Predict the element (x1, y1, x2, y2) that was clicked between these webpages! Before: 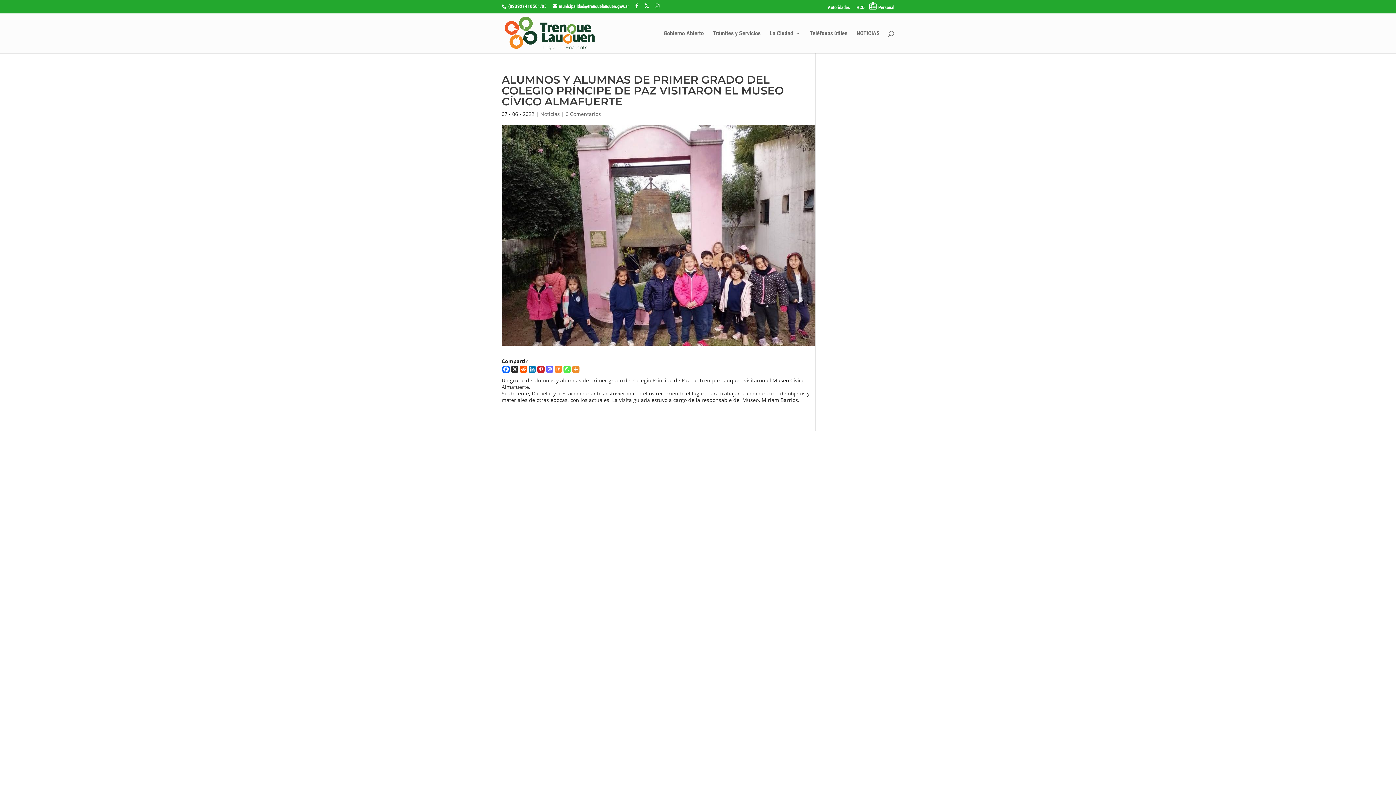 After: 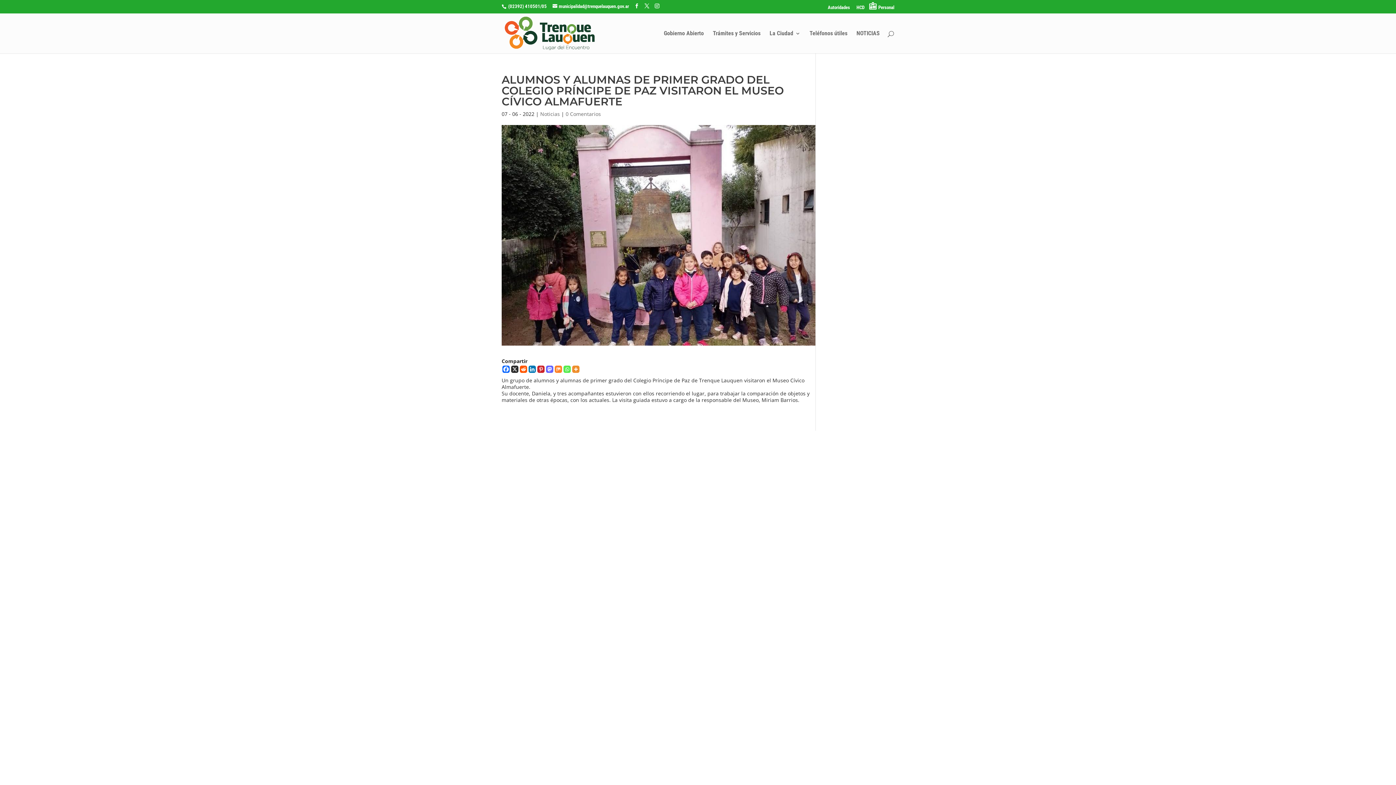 Action: bbox: (520, 365, 527, 373) label: Reddit